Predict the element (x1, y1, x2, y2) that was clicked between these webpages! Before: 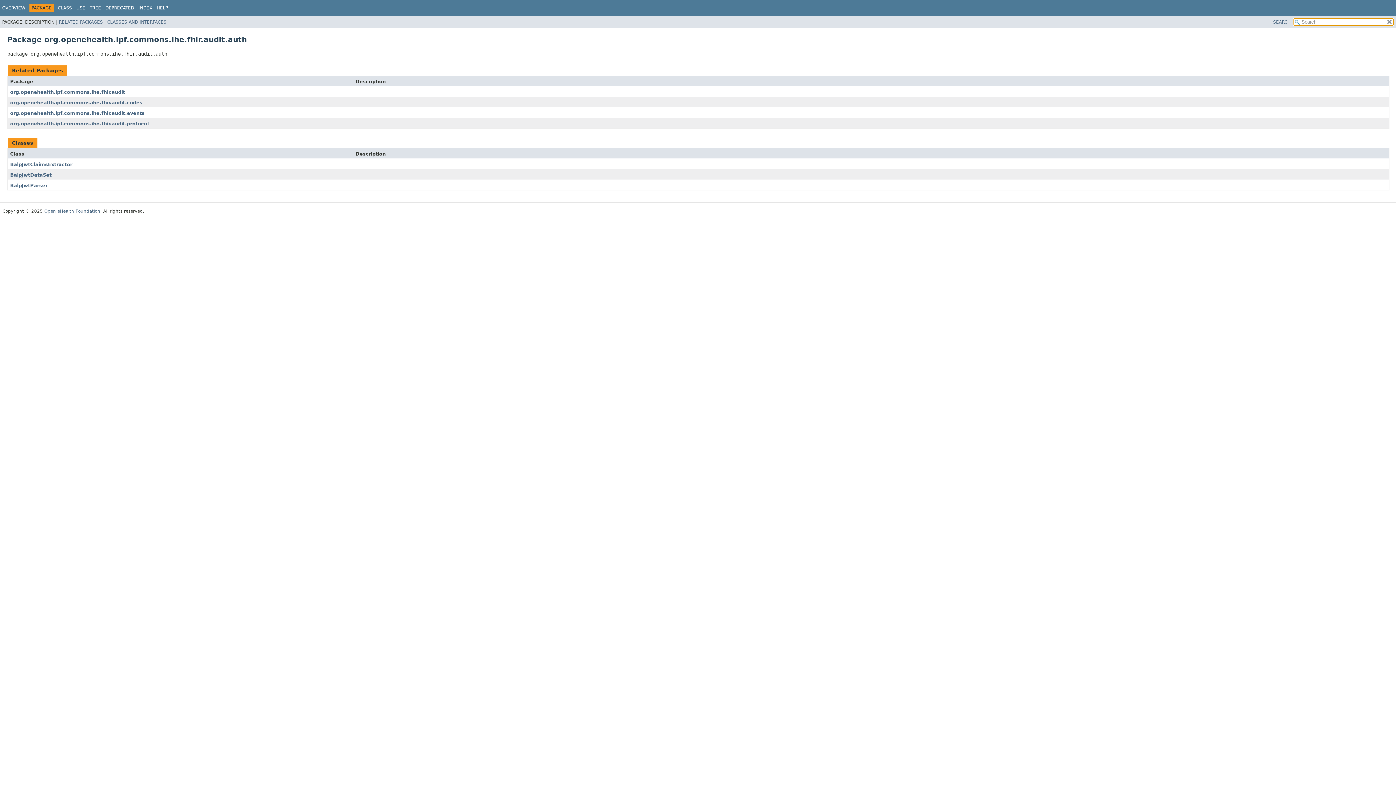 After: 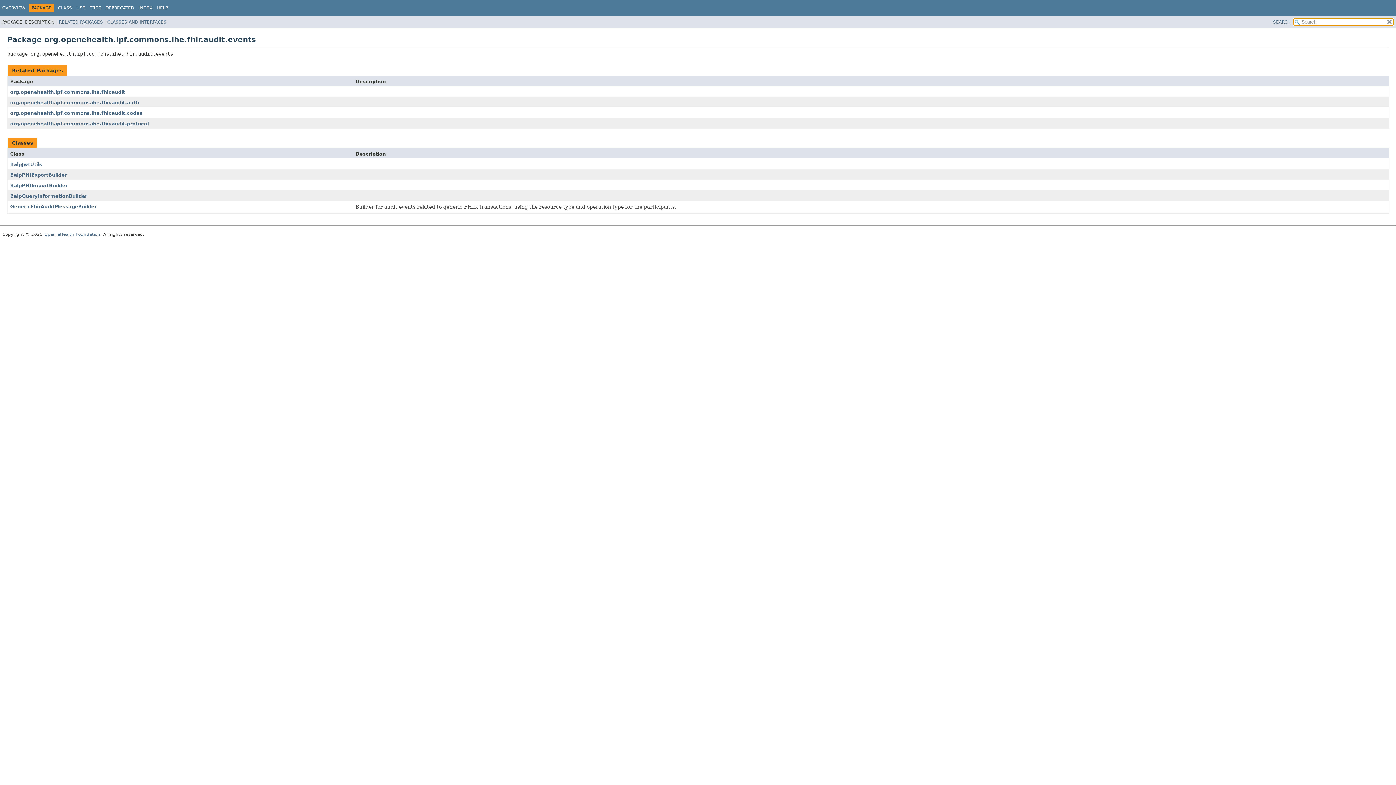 Action: bbox: (10, 110, 144, 115) label: org.openehealth.ipf.commons.ihe.fhir.audit.events